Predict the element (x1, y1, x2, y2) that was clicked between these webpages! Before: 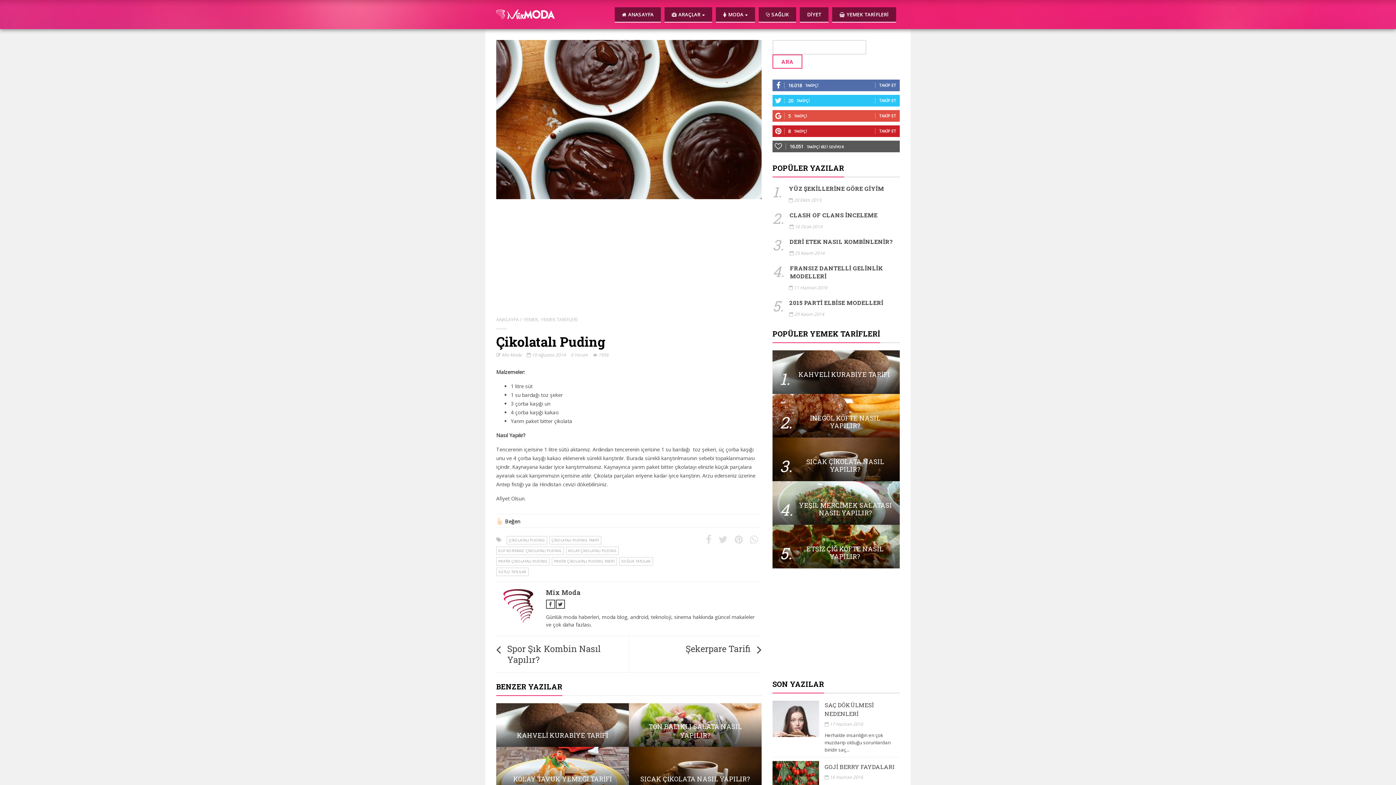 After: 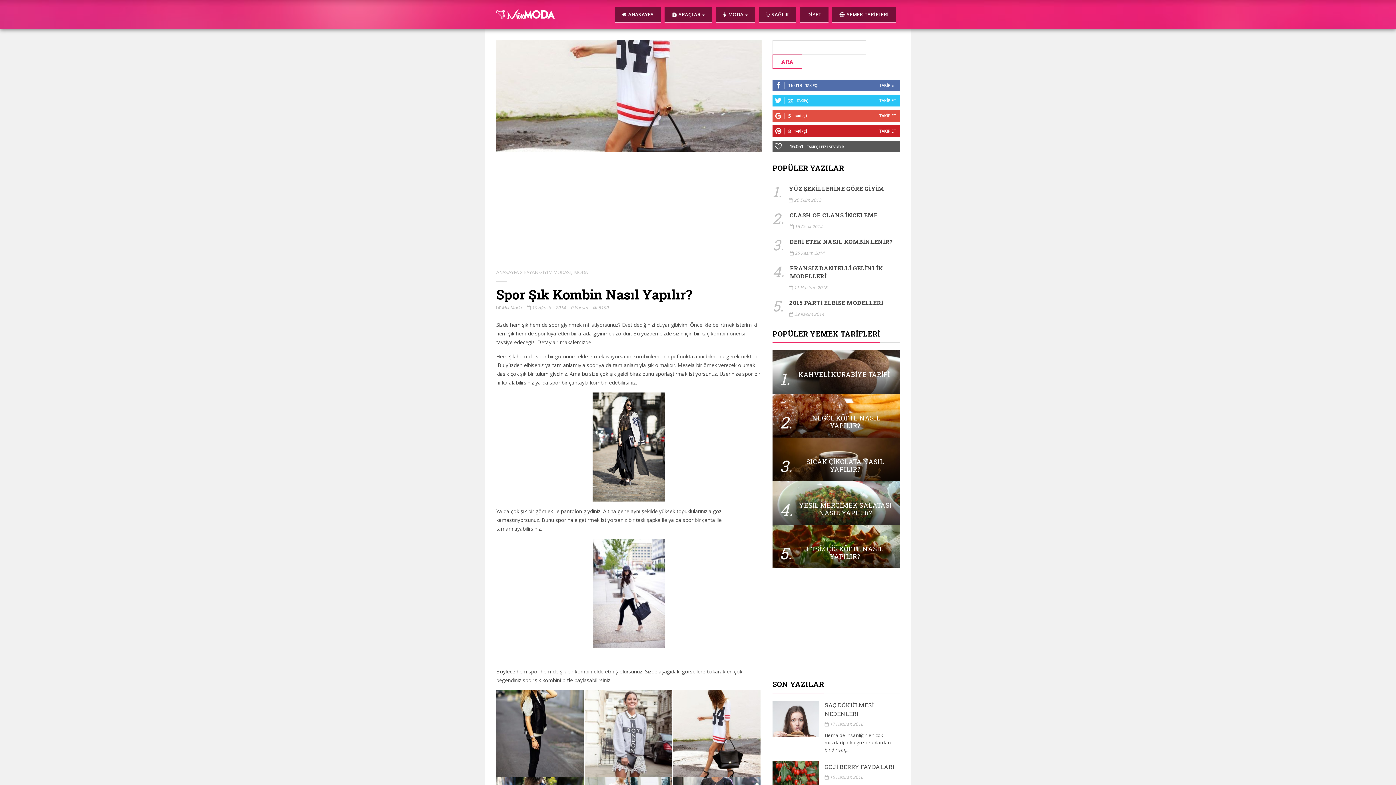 Action: bbox: (507, 643, 604, 665) label: Spor Şık Kombin Nasıl Yapılır?